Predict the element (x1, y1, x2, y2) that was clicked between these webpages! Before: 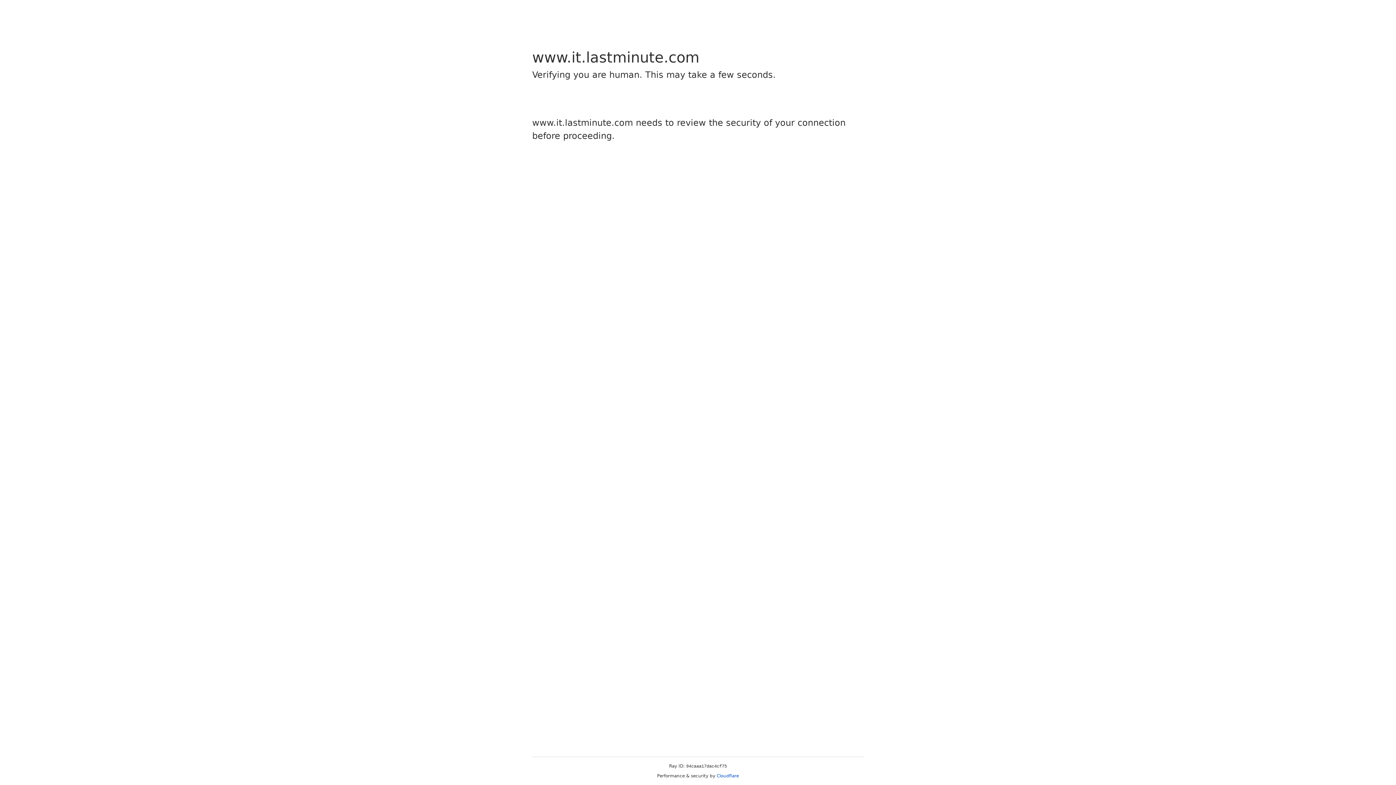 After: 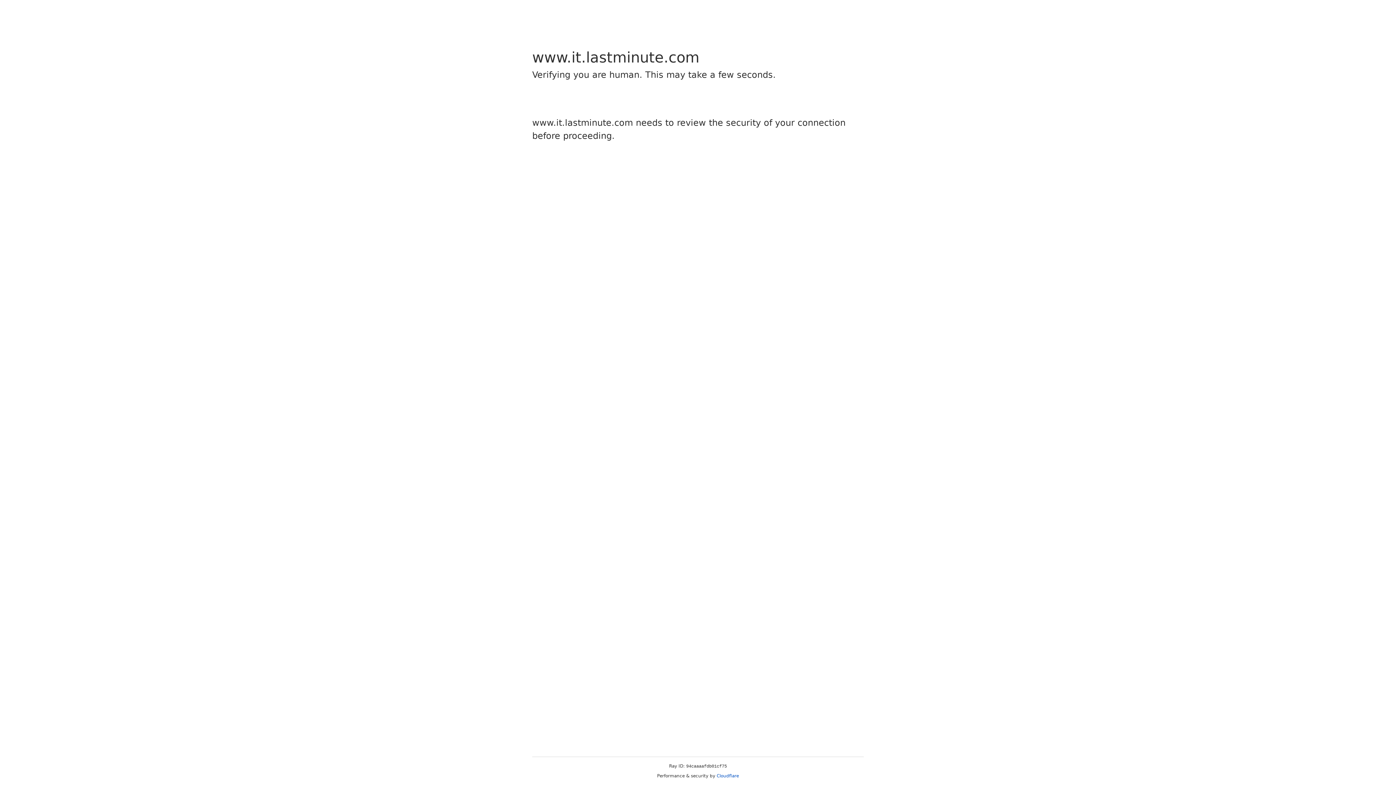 Action: label: Cloudflare bbox: (716, 773, 739, 778)